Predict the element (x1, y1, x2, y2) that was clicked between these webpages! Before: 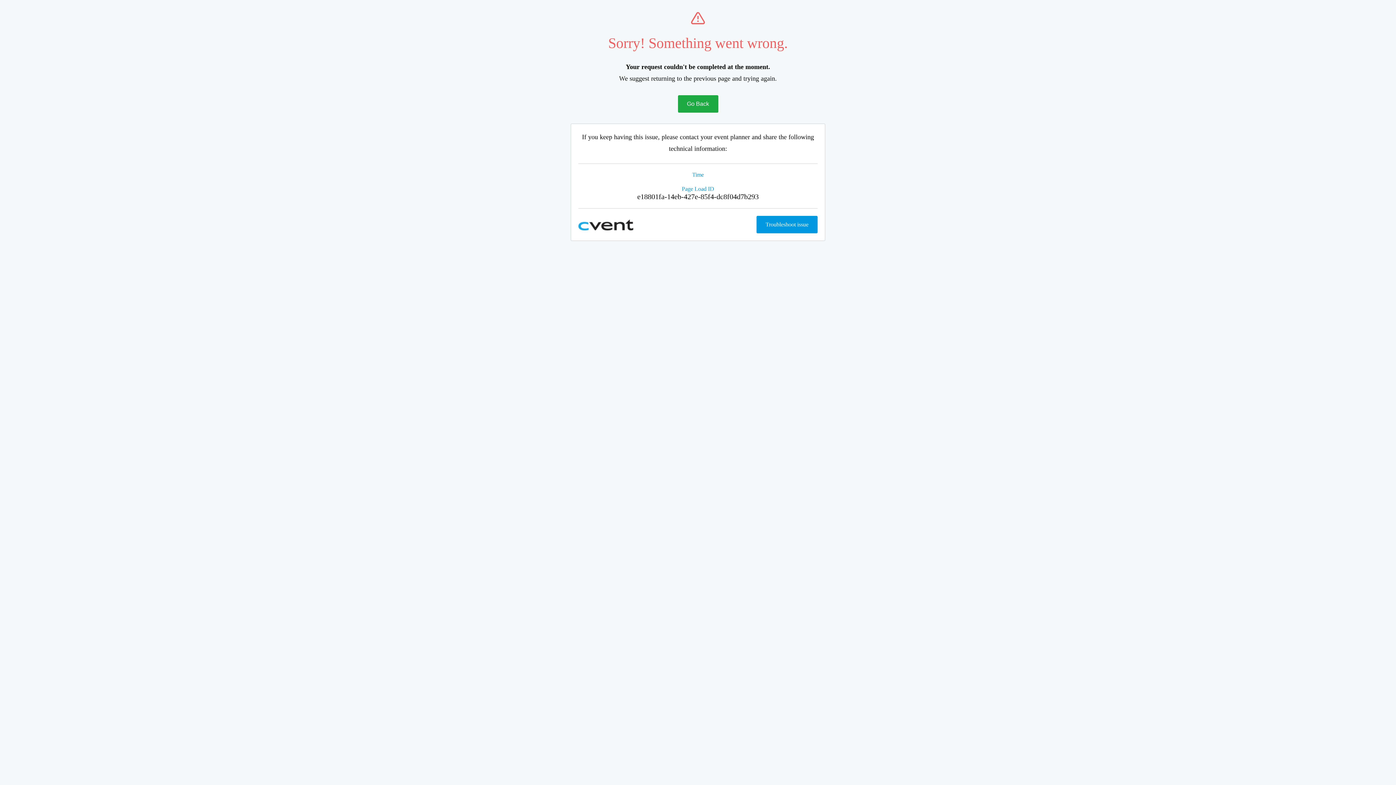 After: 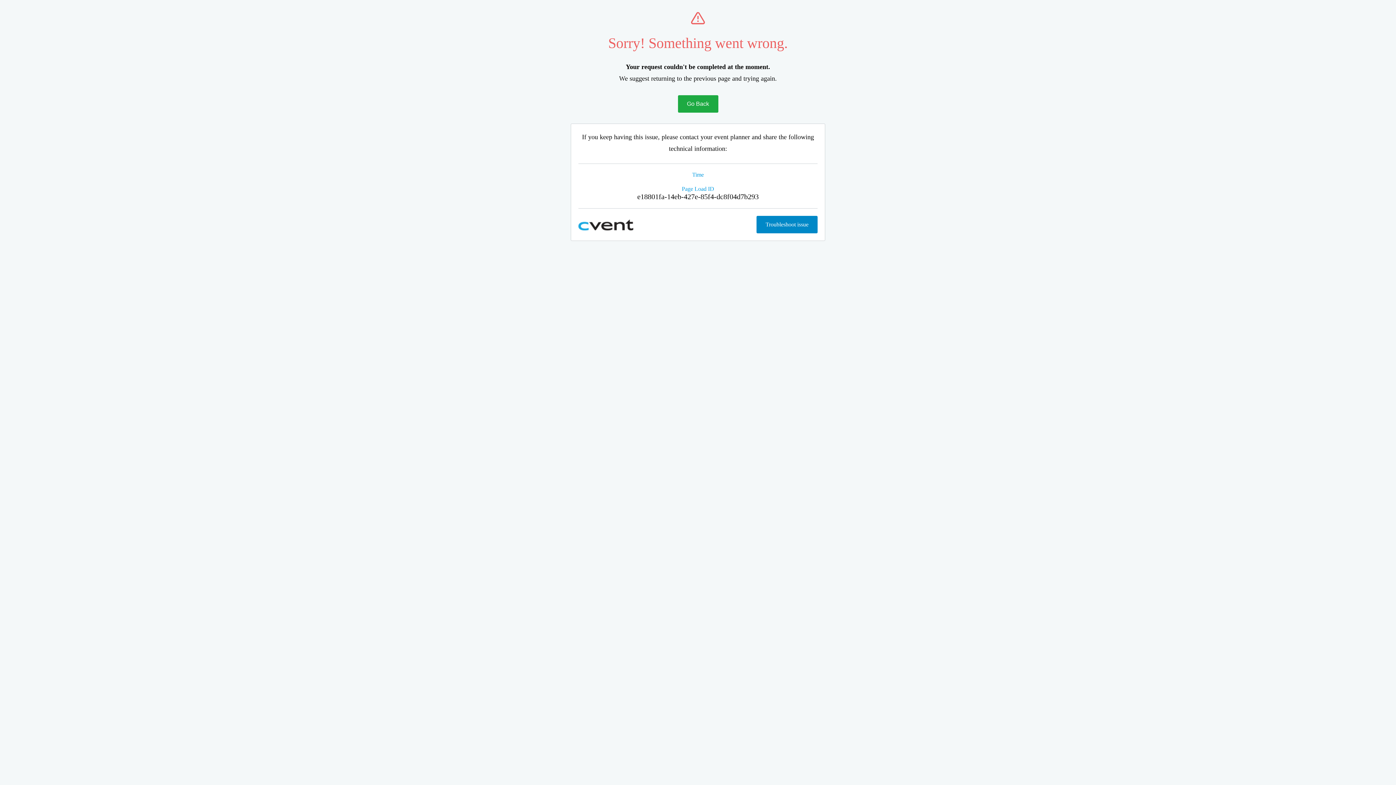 Action: label: Troubleshoot issue bbox: (756, 216, 817, 233)